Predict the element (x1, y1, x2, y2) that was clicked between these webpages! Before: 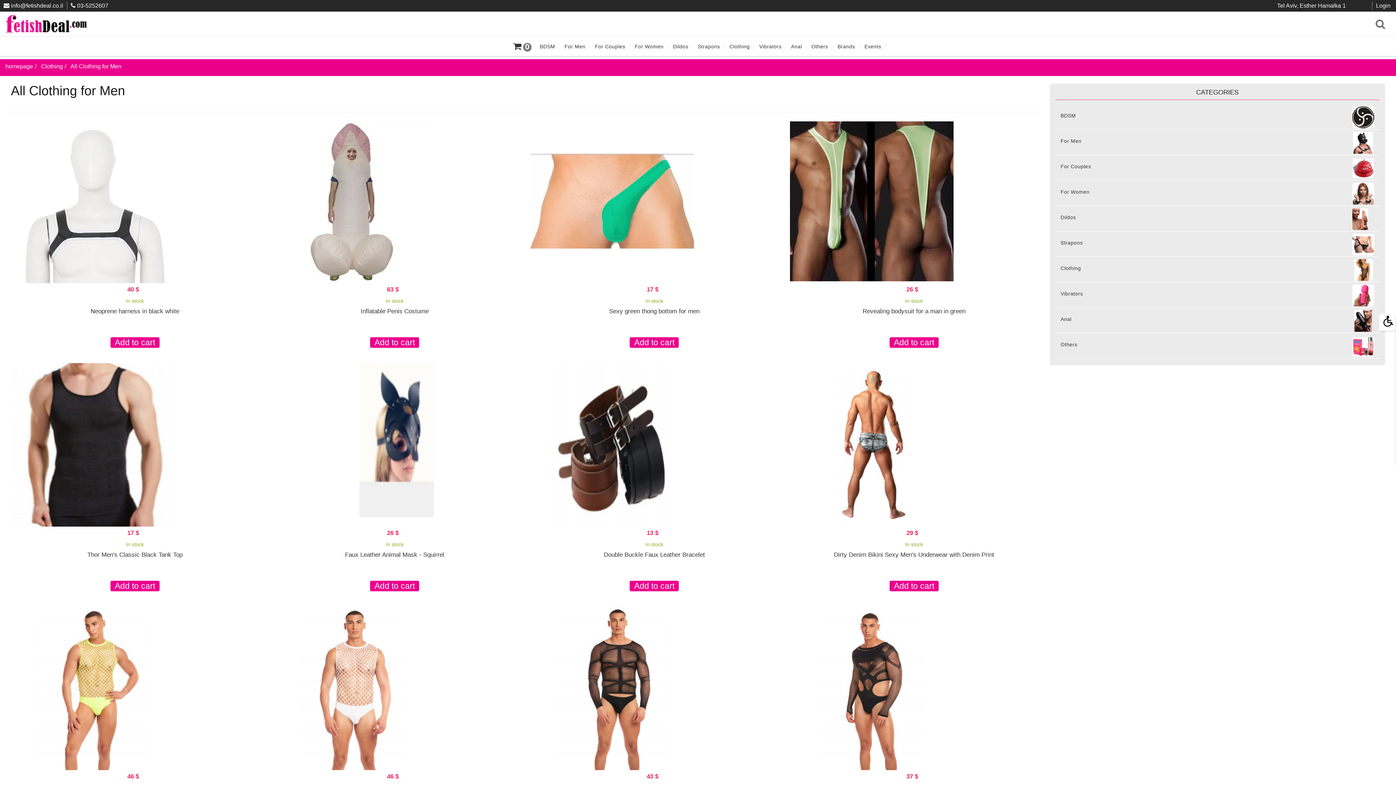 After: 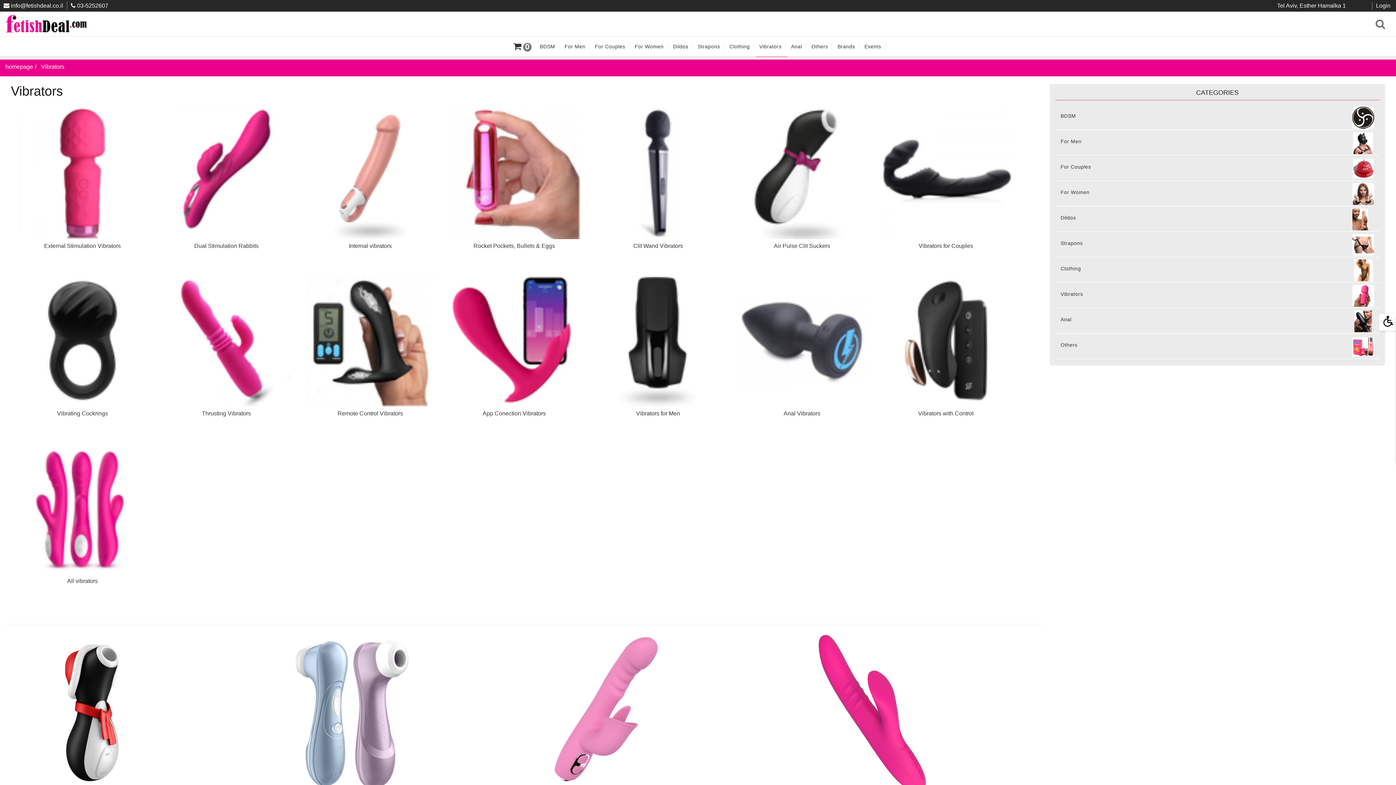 Action: bbox: (755, 36, 787, 56) label: Vibrators